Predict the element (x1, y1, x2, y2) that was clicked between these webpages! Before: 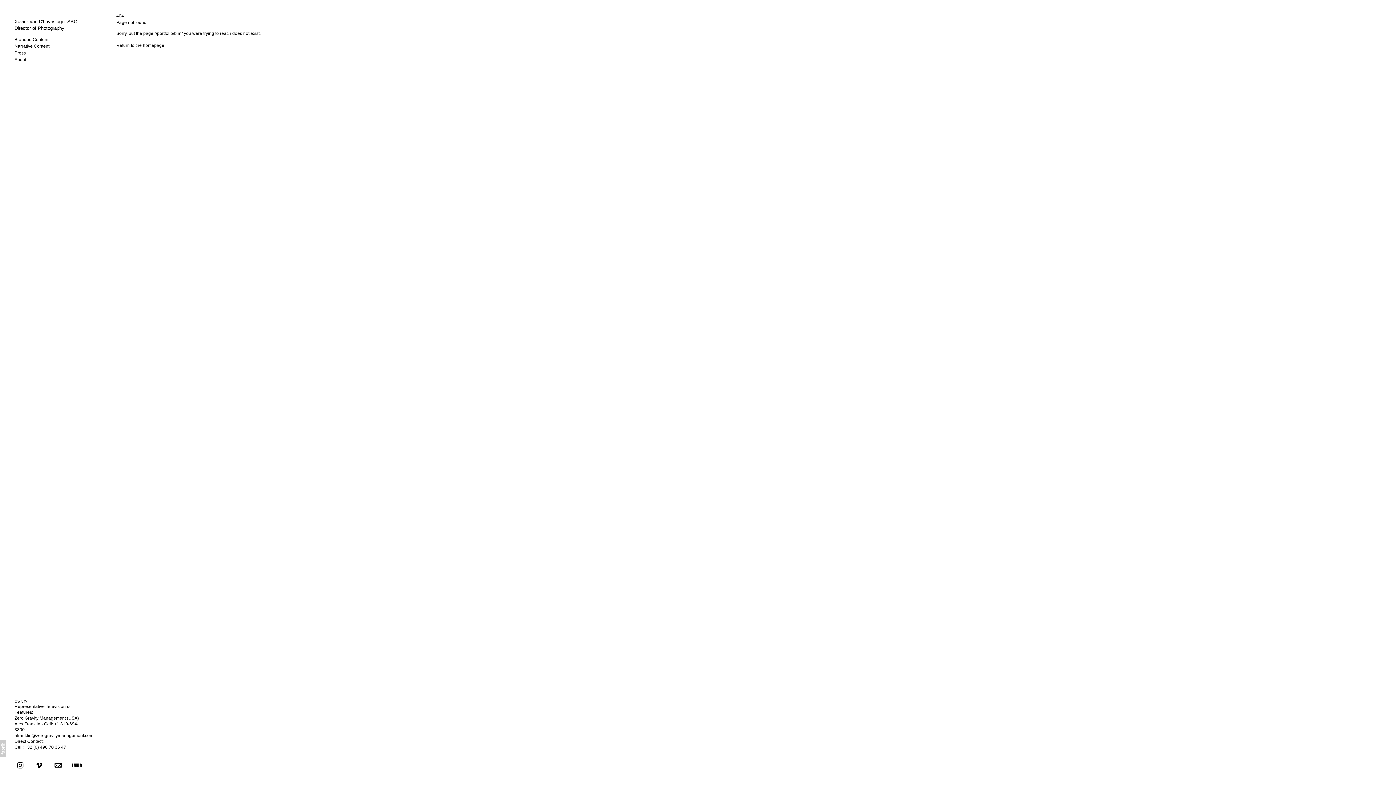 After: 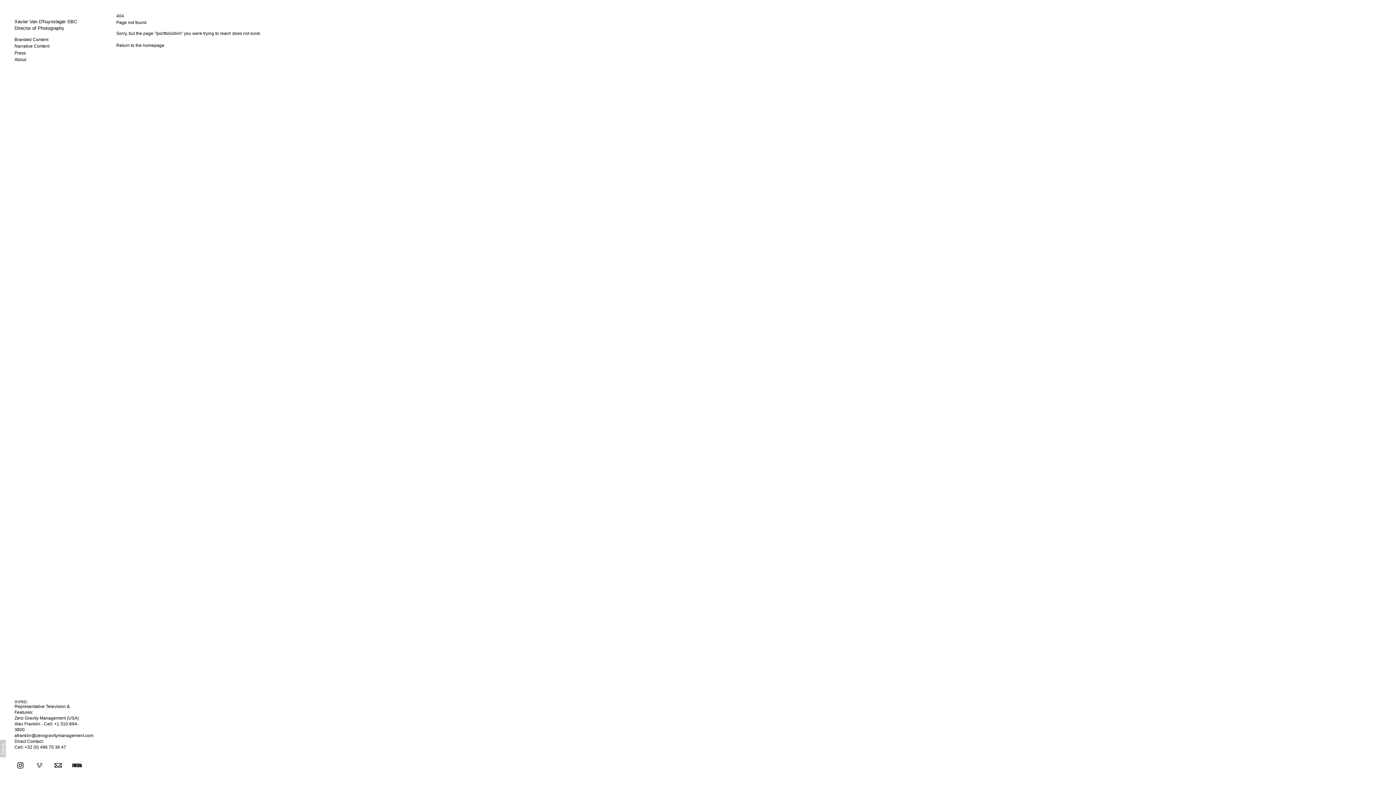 Action: bbox: (33, 760, 45, 770)